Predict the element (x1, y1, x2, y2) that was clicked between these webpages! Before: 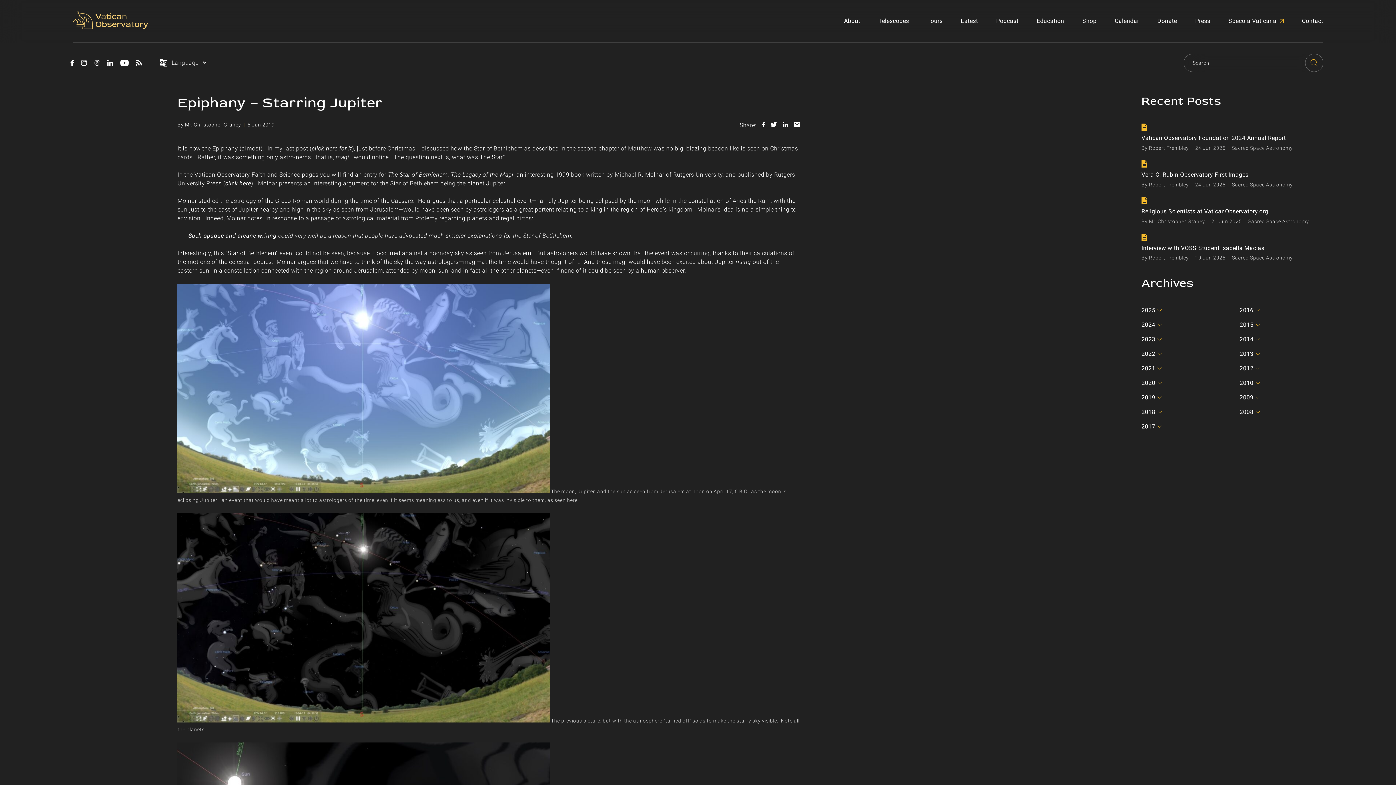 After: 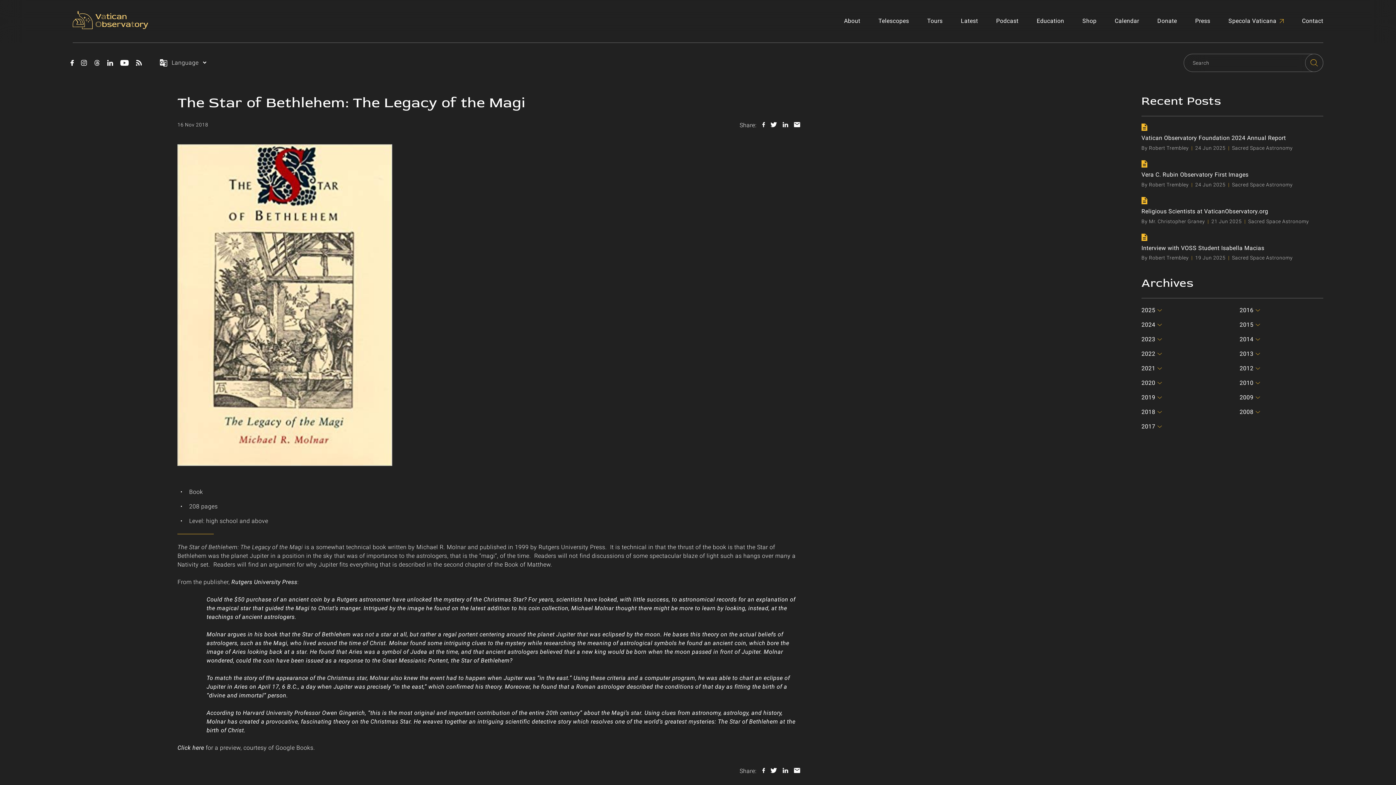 Action: bbox: (225, 179, 251, 186) label: click here